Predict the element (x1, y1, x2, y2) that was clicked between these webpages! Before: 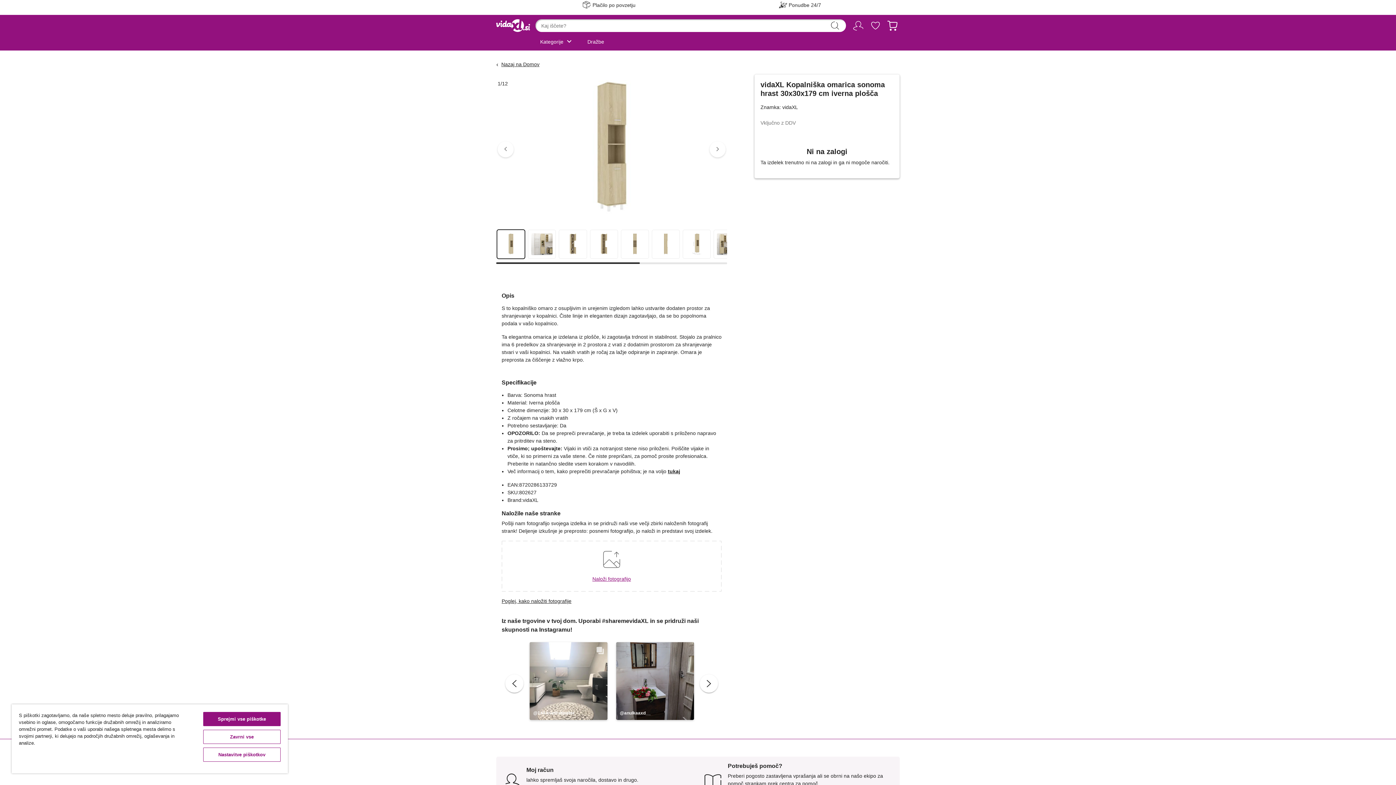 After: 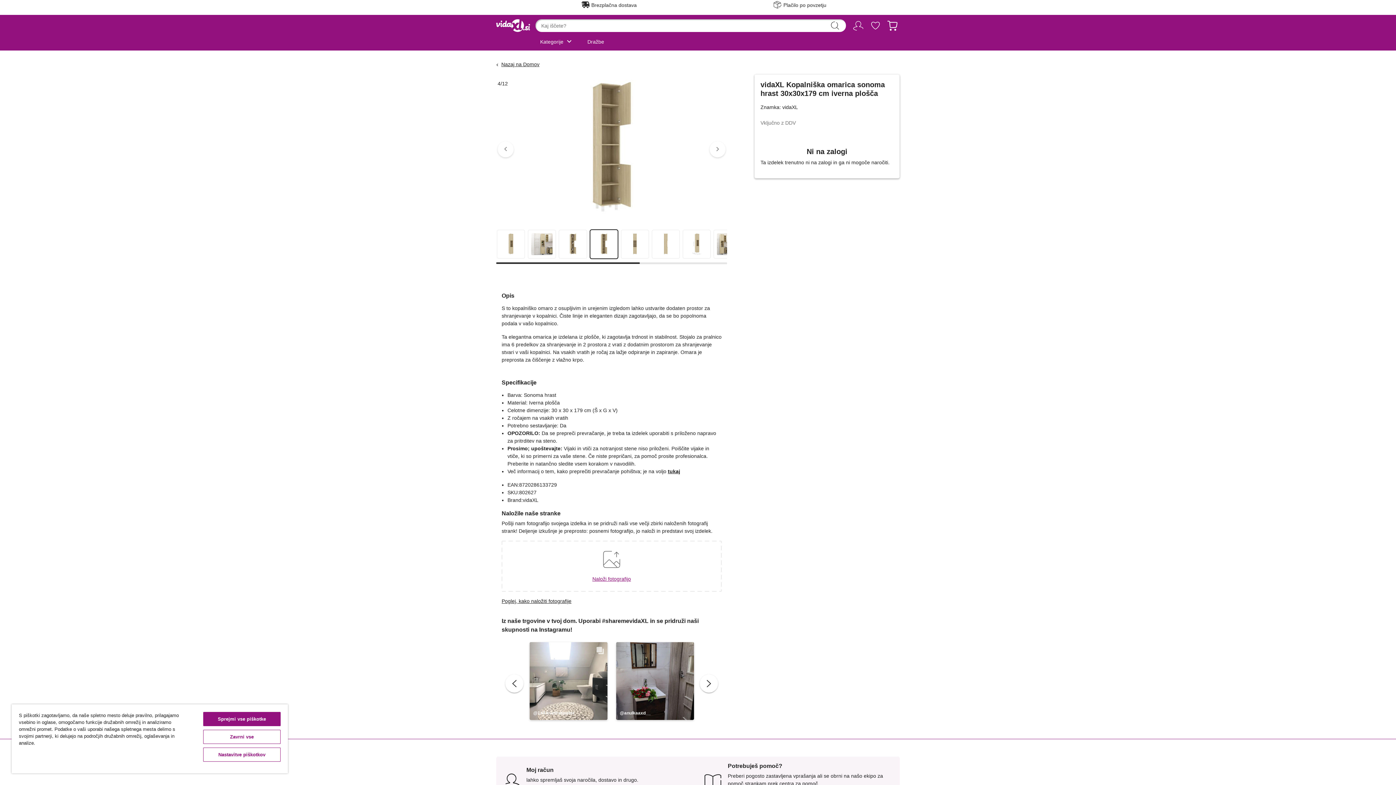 Action: bbox: (590, 229, 618, 258)